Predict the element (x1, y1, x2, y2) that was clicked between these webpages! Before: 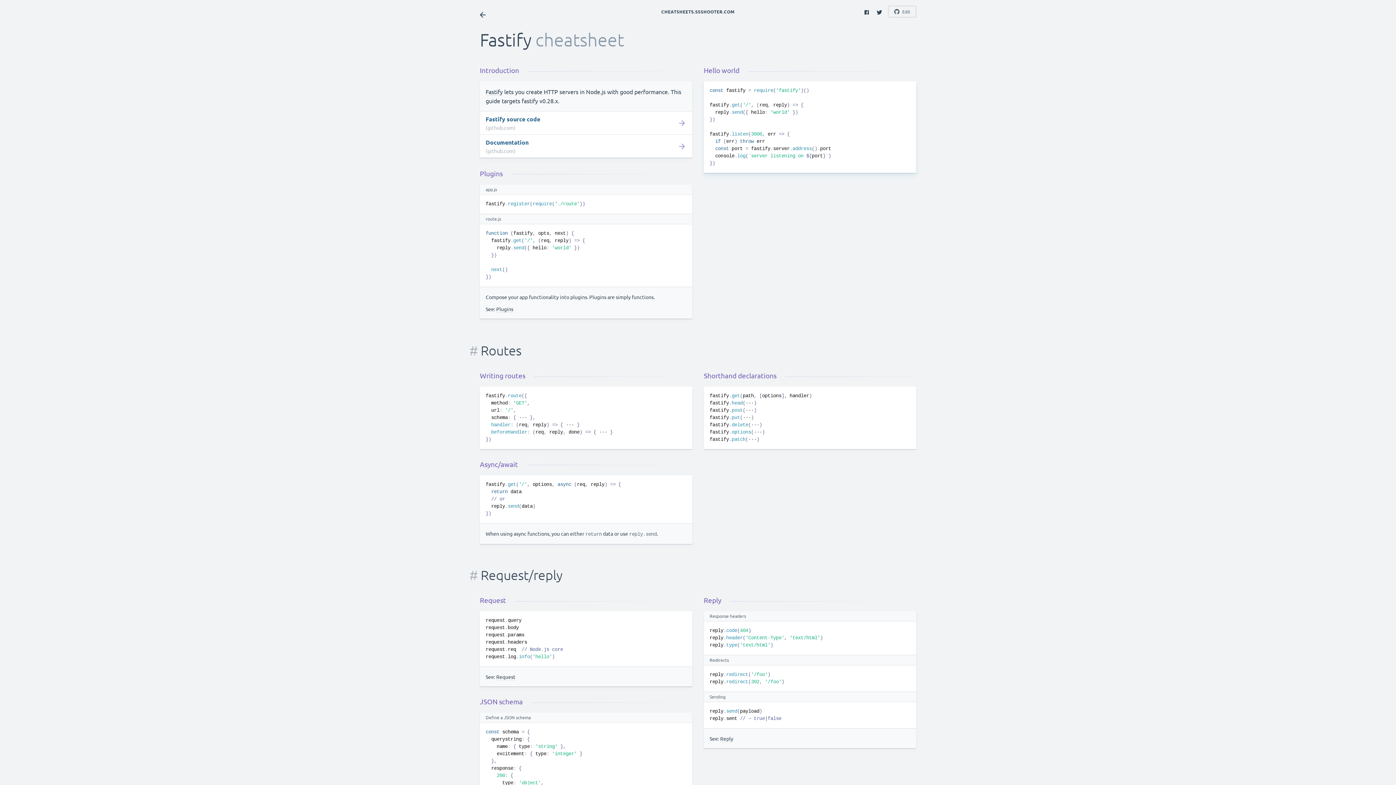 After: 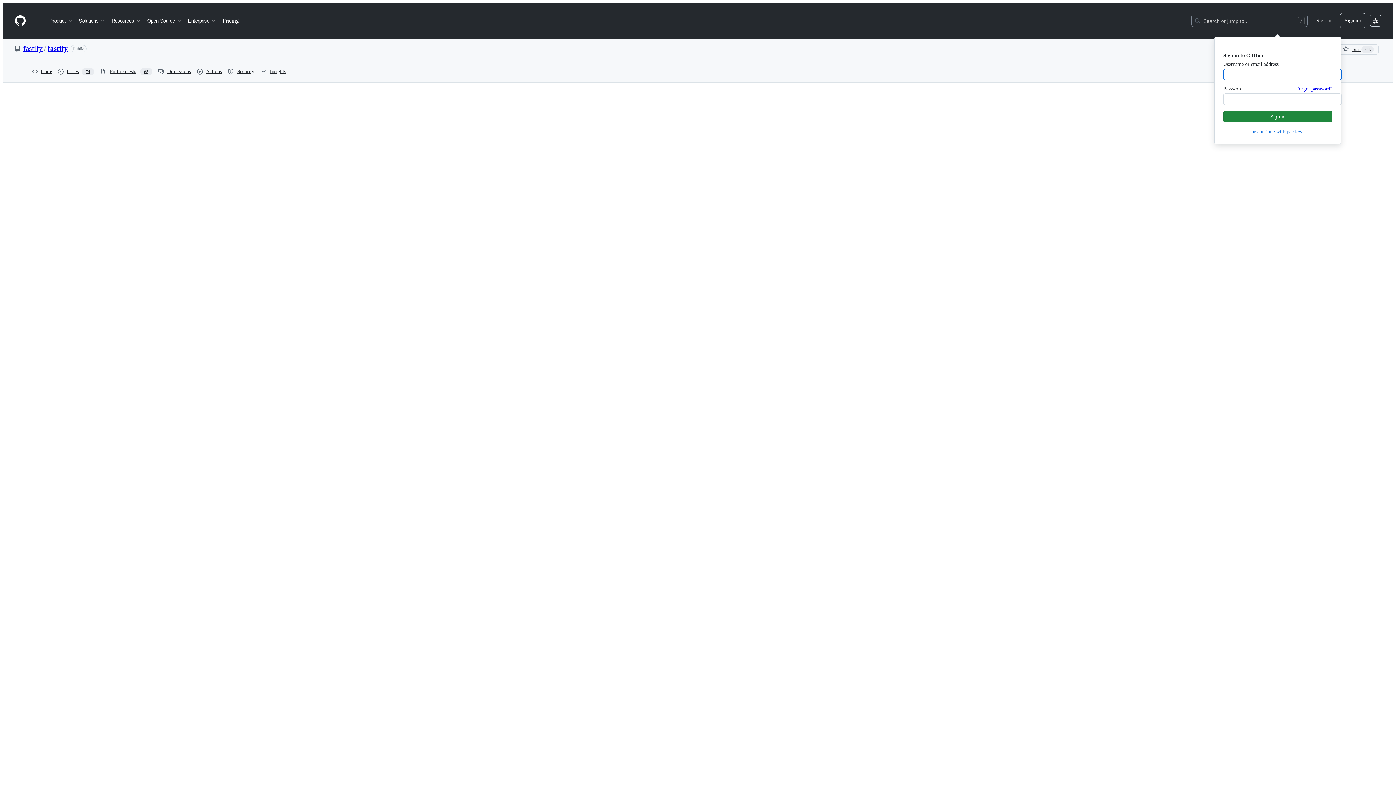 Action: bbox: (496, 673, 515, 680) label: Request